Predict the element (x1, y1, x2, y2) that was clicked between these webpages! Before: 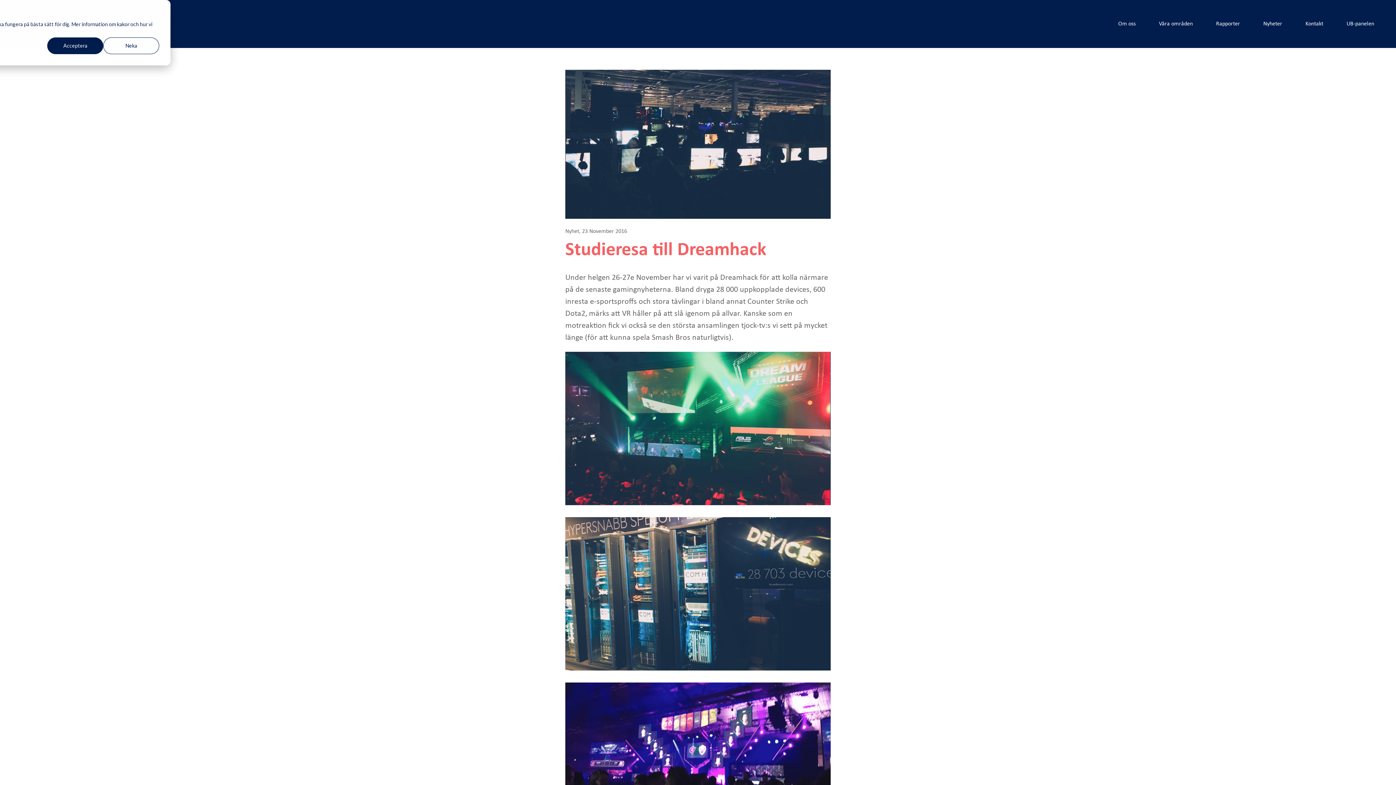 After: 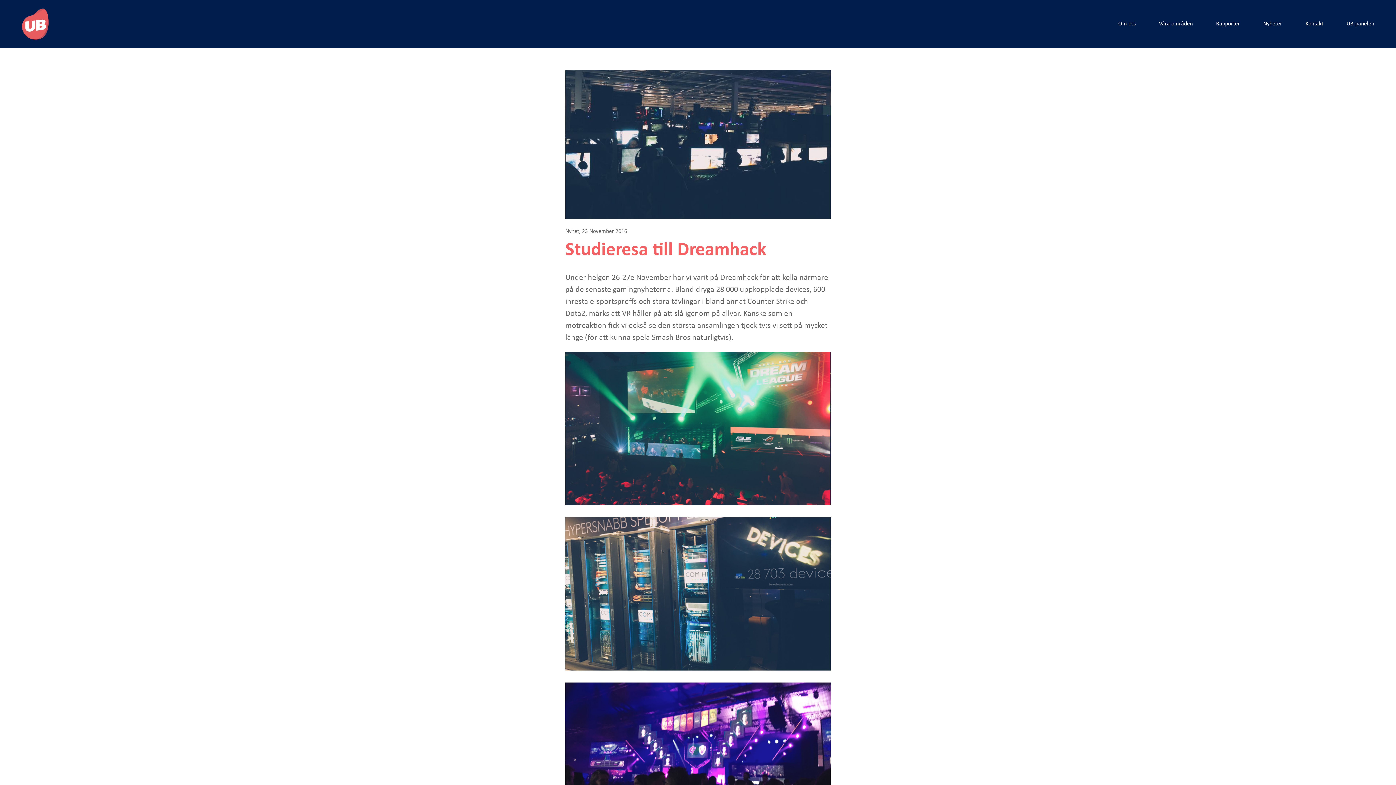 Action: label: Acceptera bbox: (47, 37, 103, 54)